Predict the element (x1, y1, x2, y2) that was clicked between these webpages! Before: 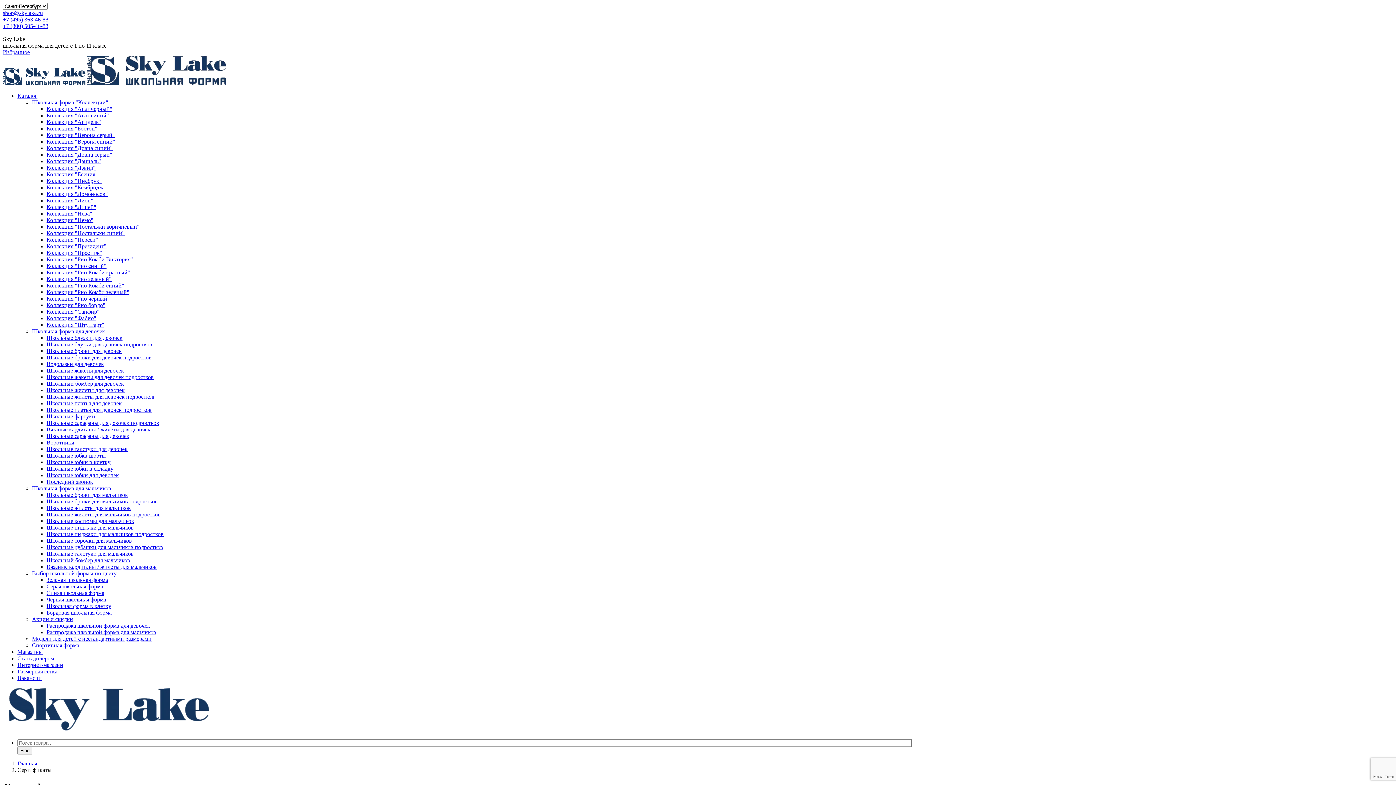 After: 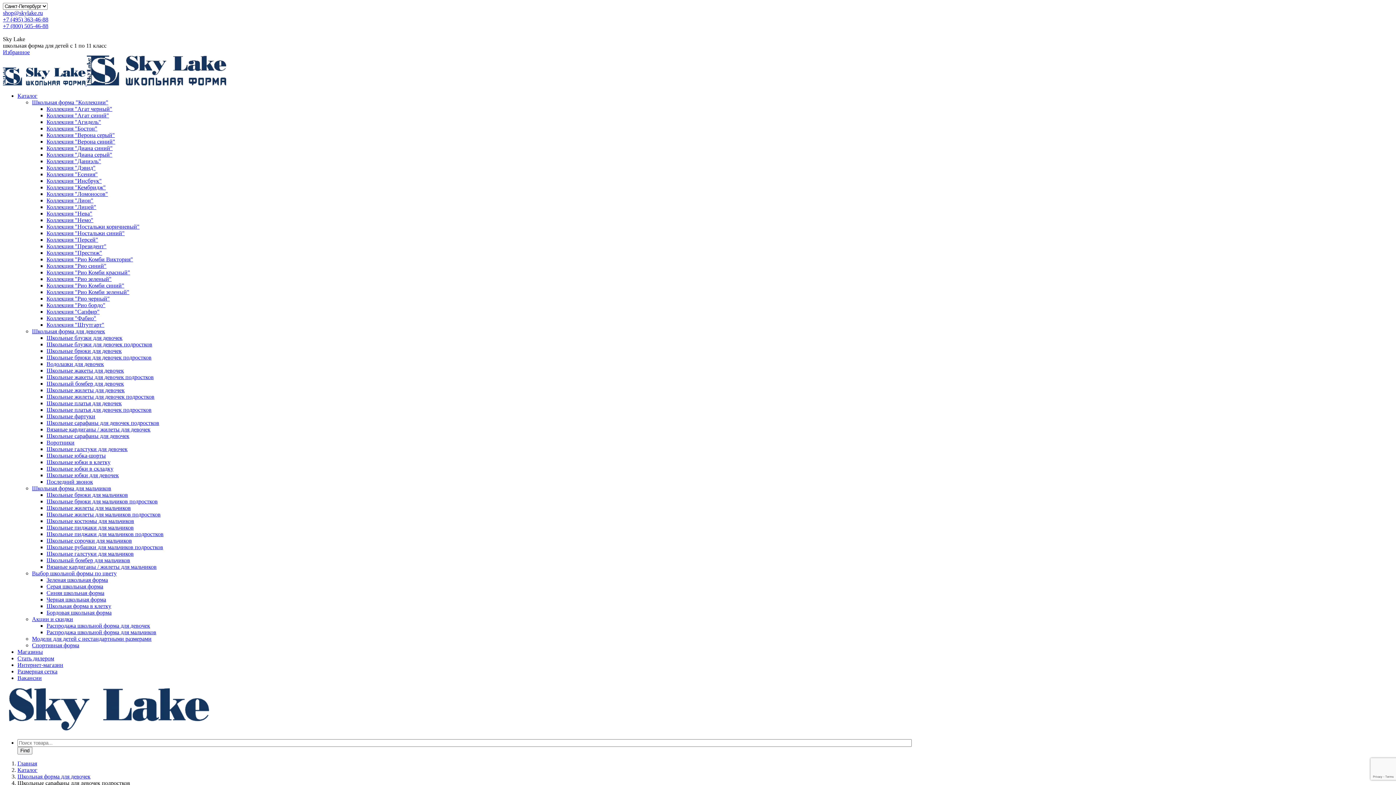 Action: bbox: (46, 420, 1393, 426) label: Школьные сарафаны для девочек подростков